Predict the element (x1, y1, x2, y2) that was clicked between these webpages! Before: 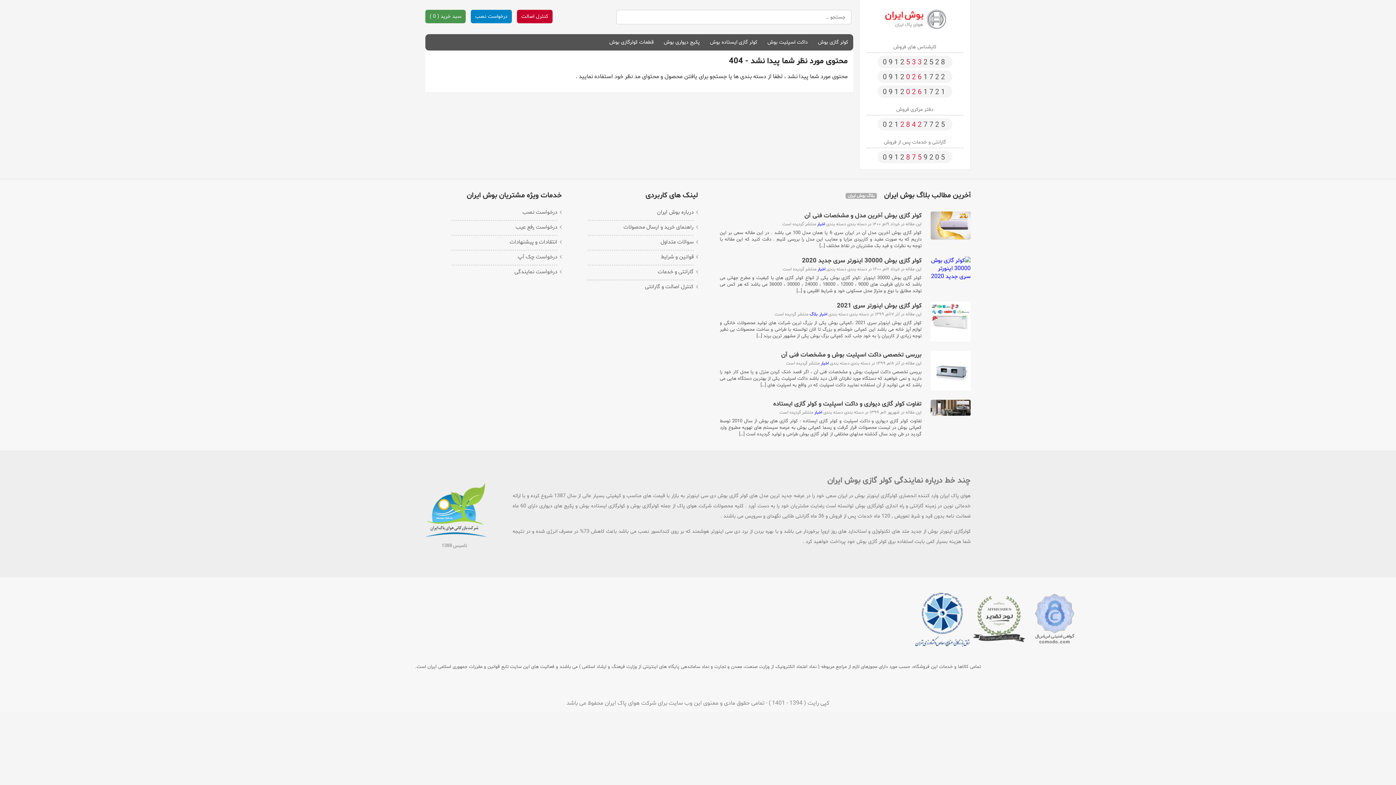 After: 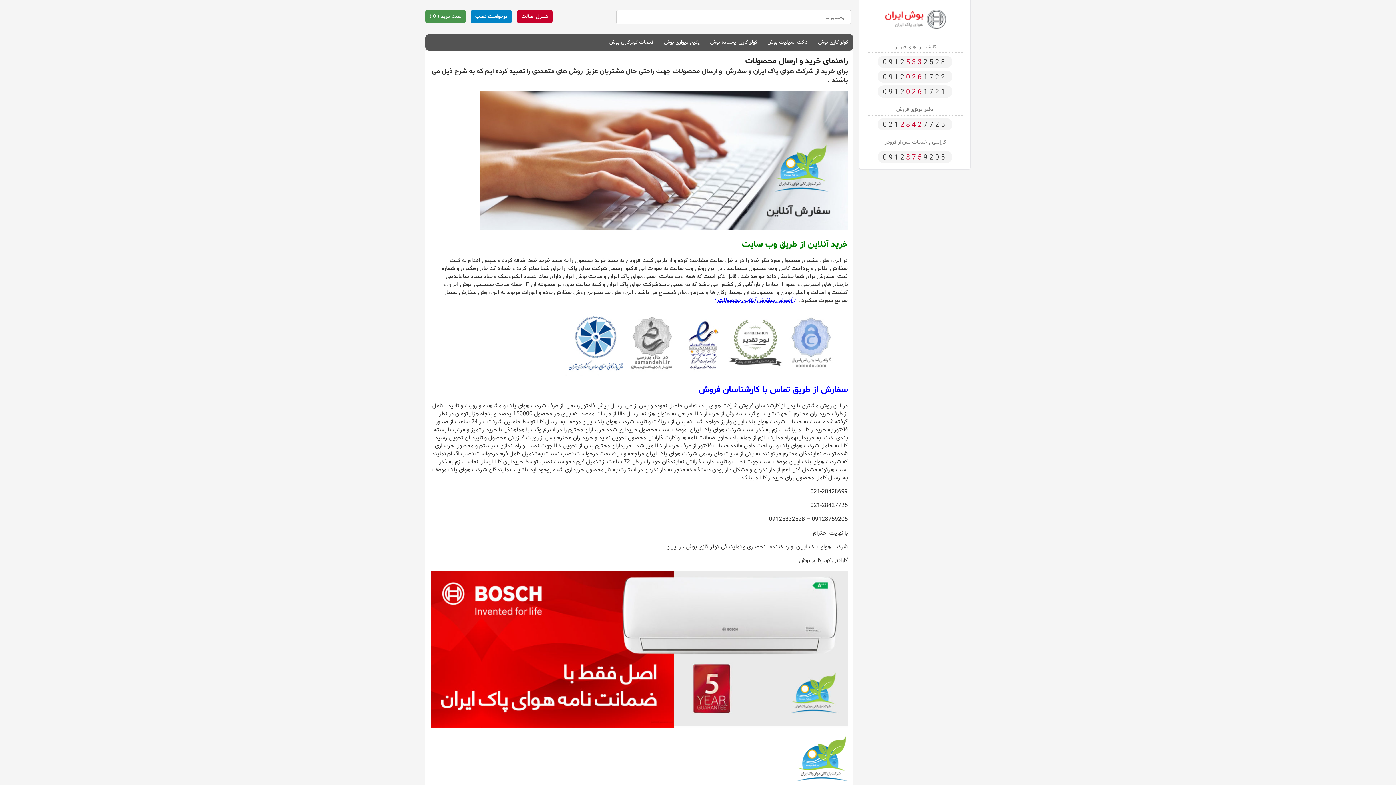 Action: bbox: (623, 223, 693, 231) label: راهنمای خرید و ارسال محصولات